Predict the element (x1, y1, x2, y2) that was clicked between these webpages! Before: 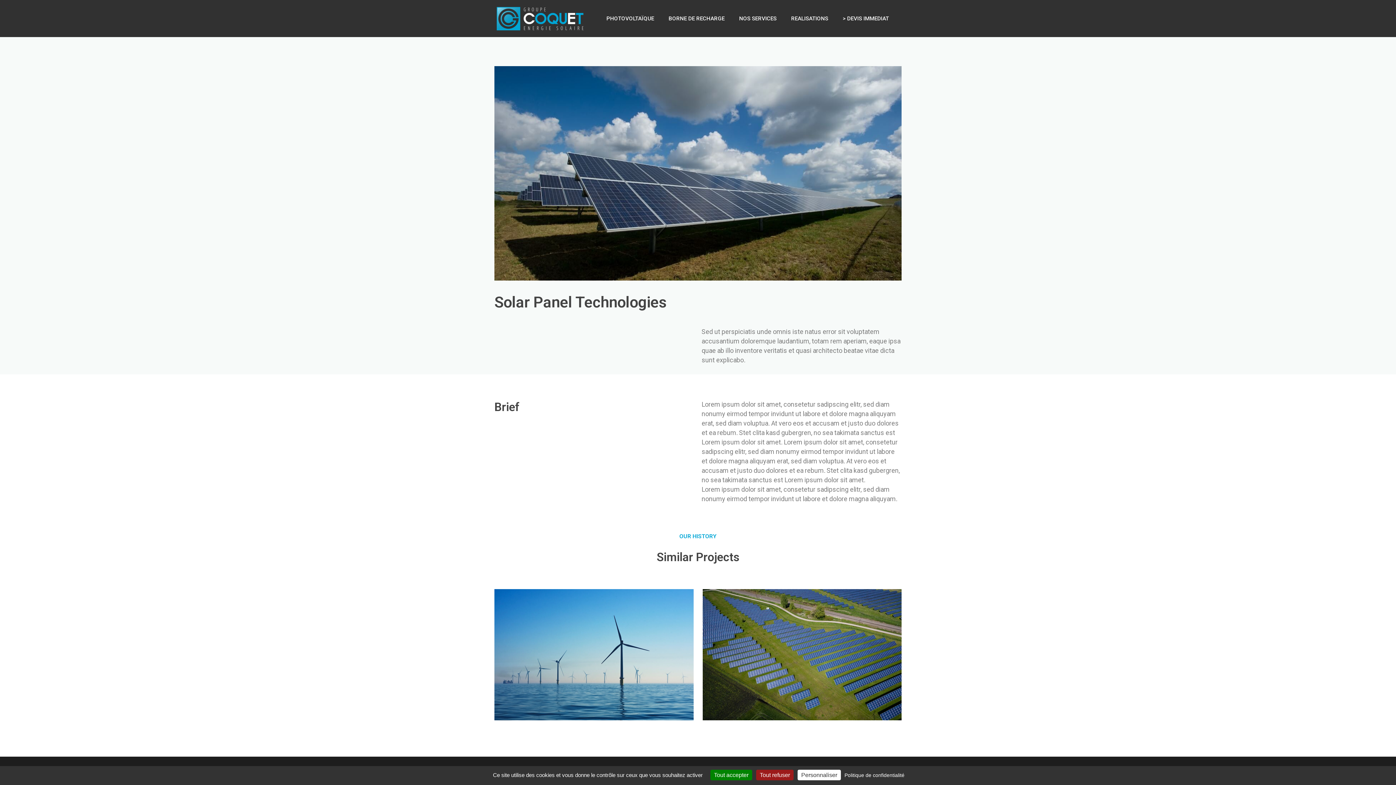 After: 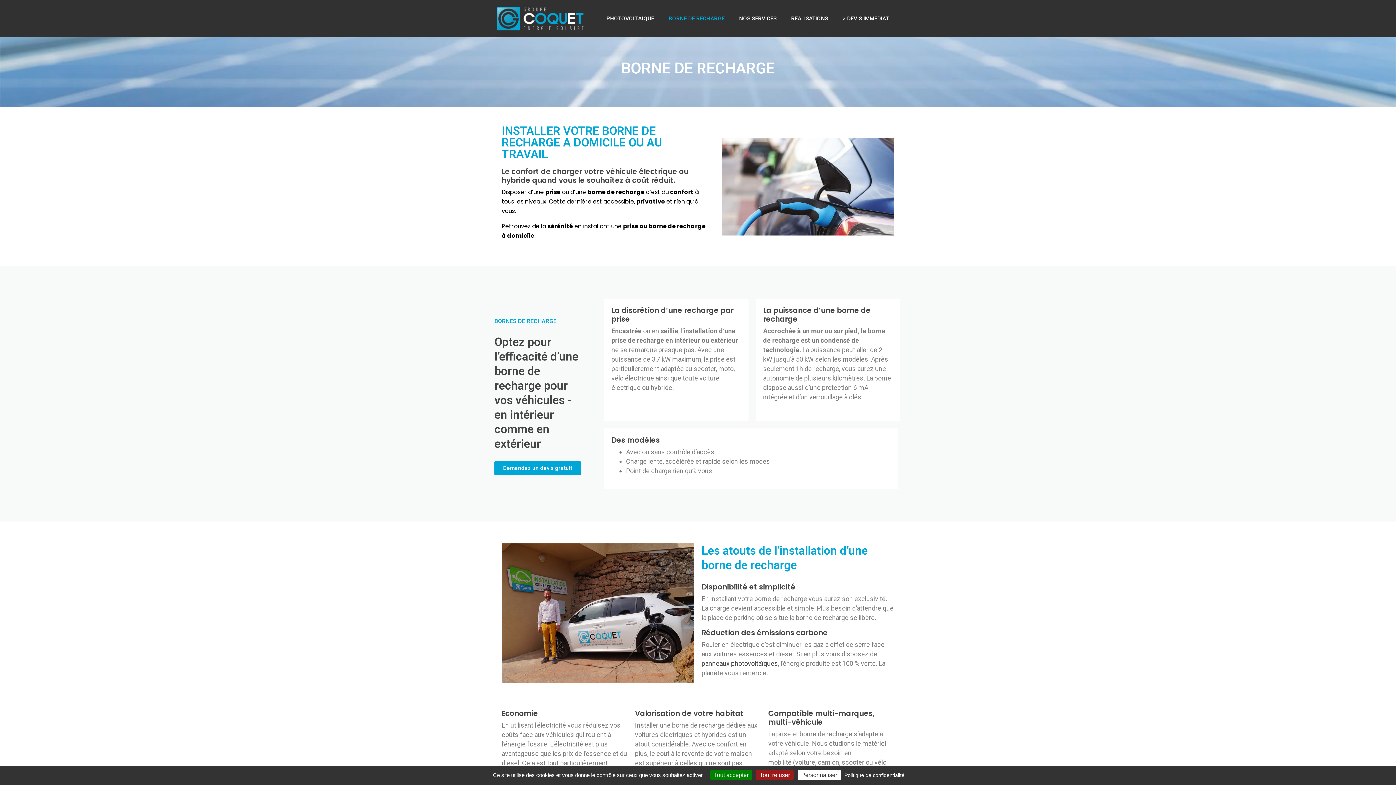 Action: label: BORNE DE RECHARGE bbox: (661, 11, 732, 25)